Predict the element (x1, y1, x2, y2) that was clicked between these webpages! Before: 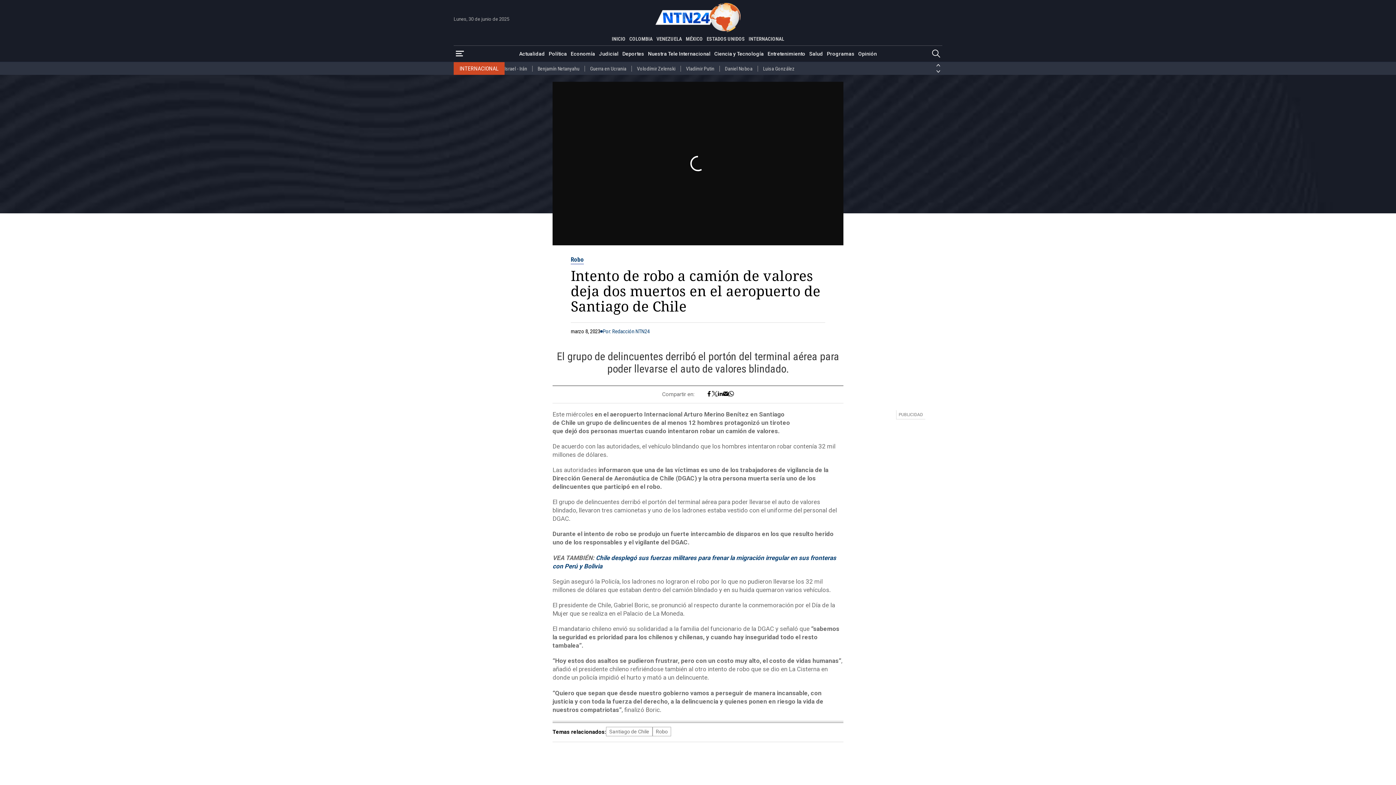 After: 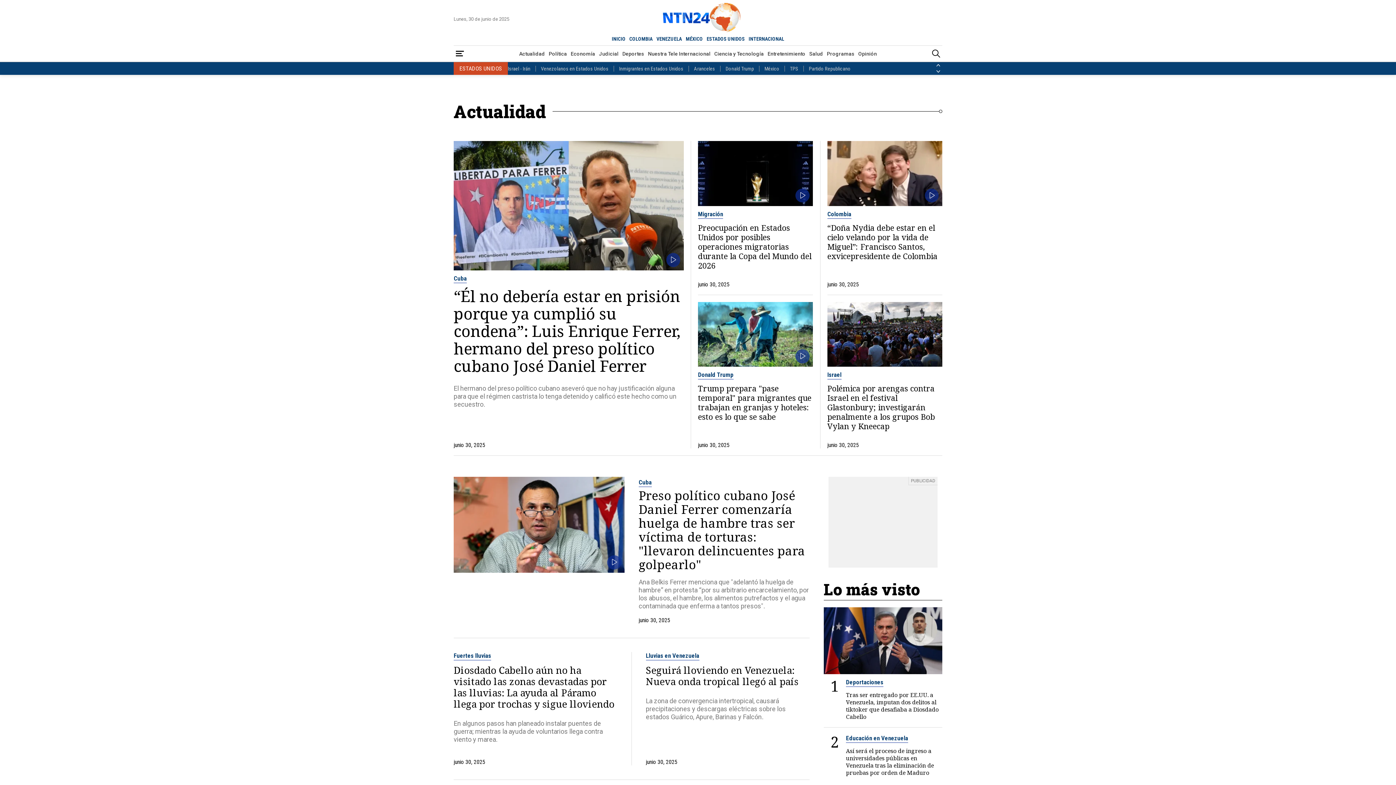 Action: label: Actualidad bbox: (517, 47, 547, 60)